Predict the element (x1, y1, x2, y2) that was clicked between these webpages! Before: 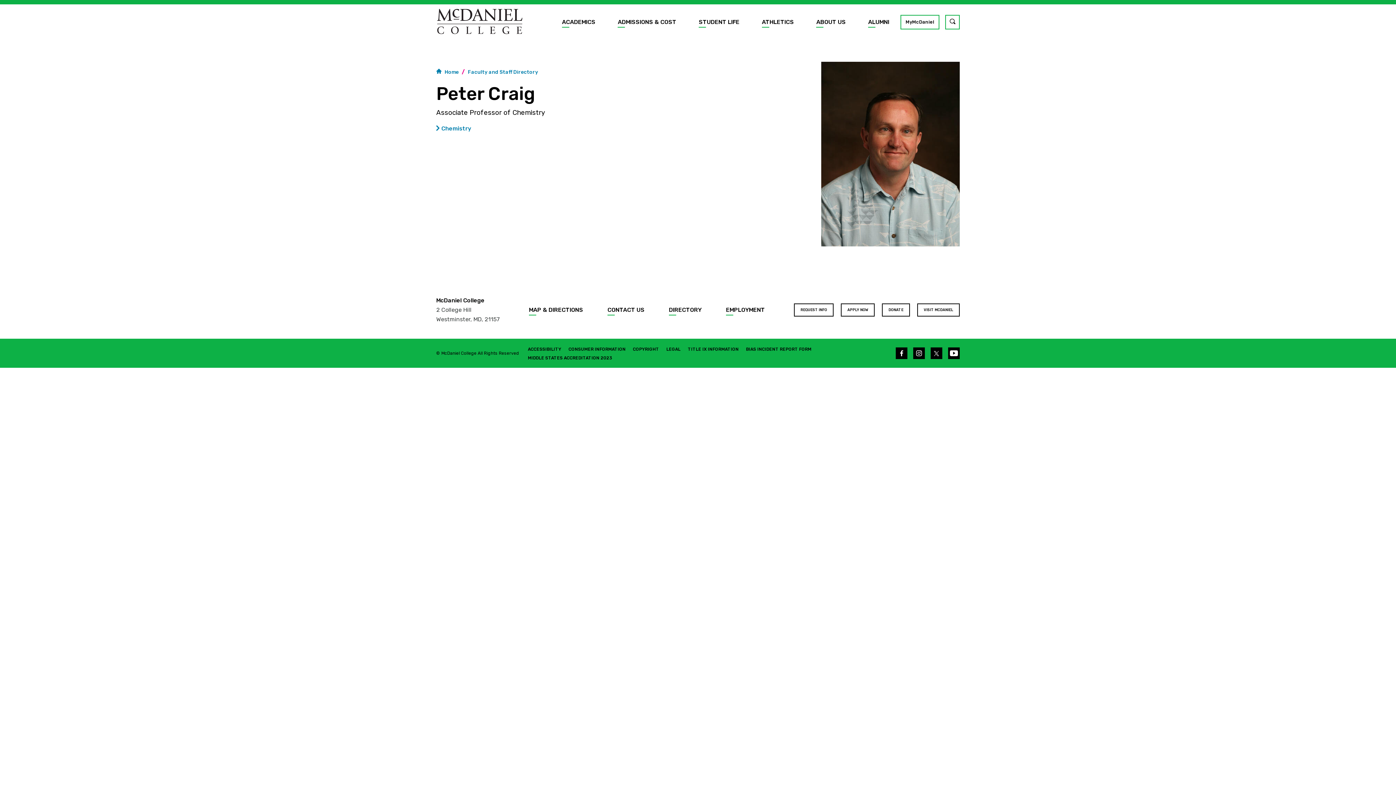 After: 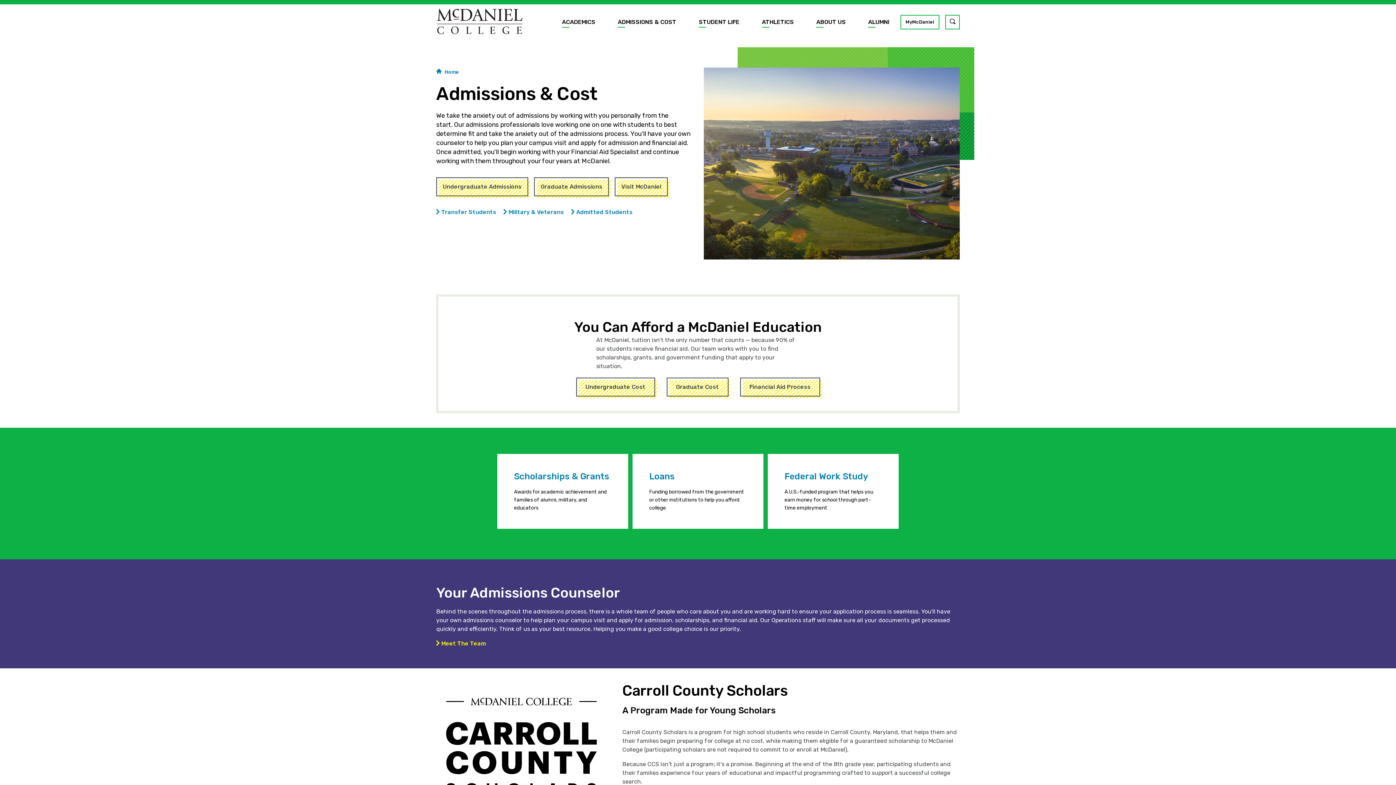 Action: bbox: (617, 18, 676, 25) label: ADMISSIONS & COST